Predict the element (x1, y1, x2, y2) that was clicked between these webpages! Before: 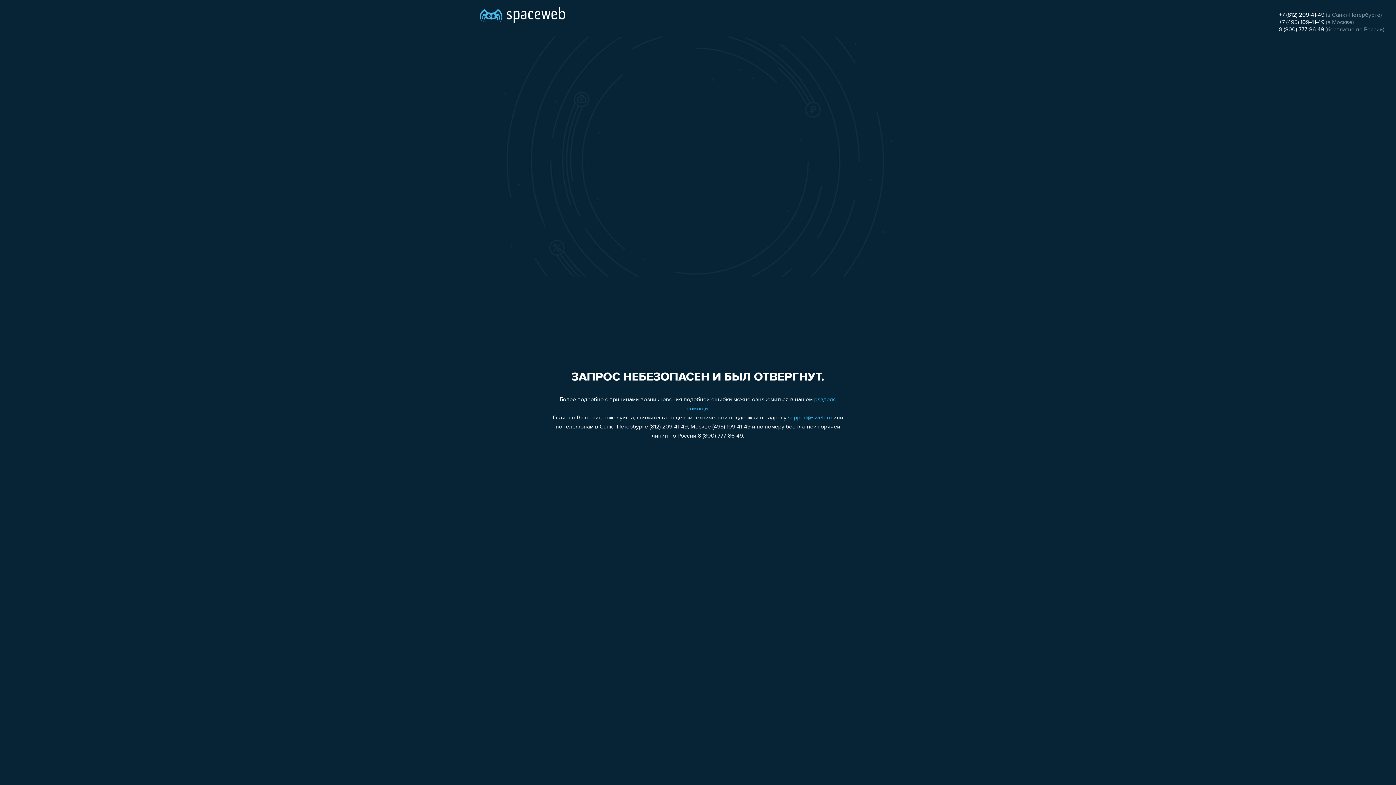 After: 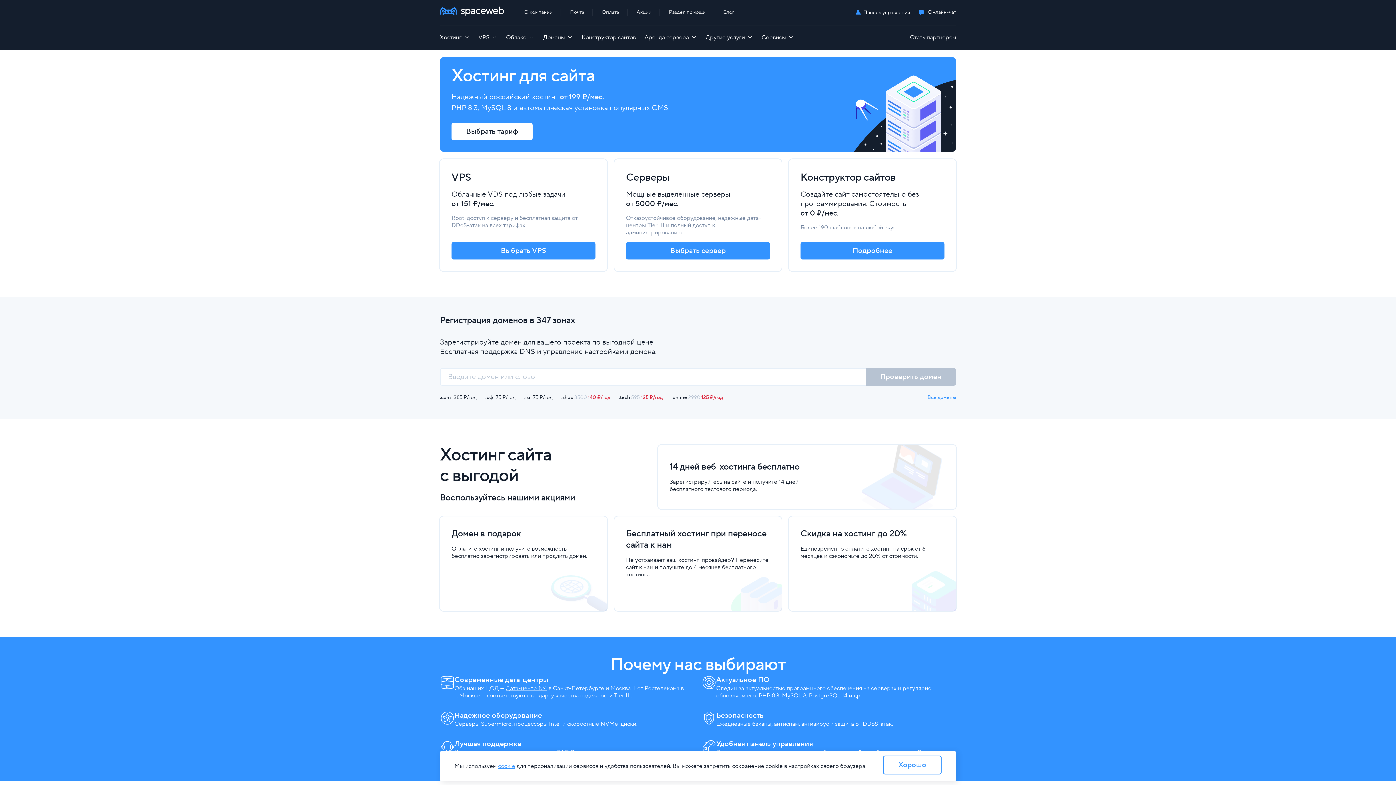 Action: bbox: (480, 0, 565, 25)